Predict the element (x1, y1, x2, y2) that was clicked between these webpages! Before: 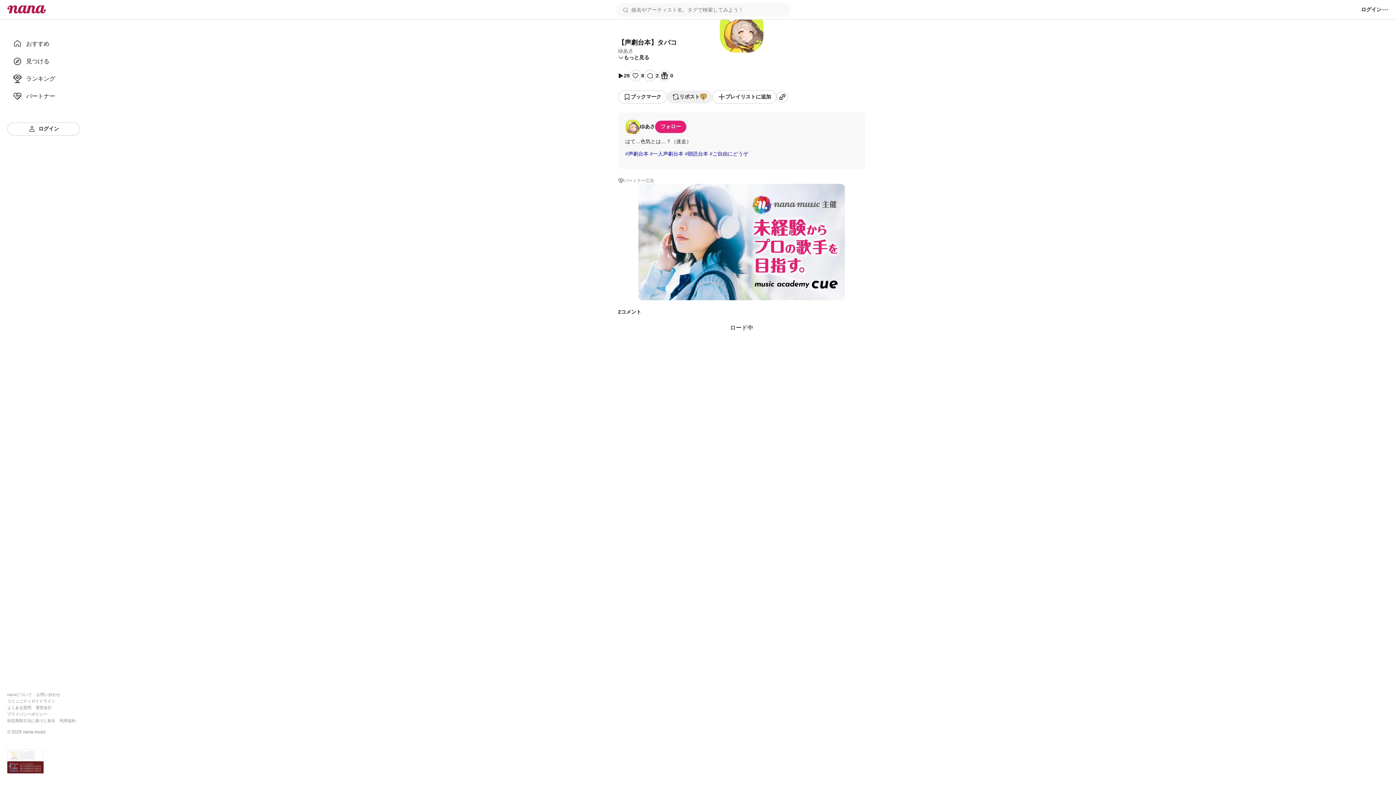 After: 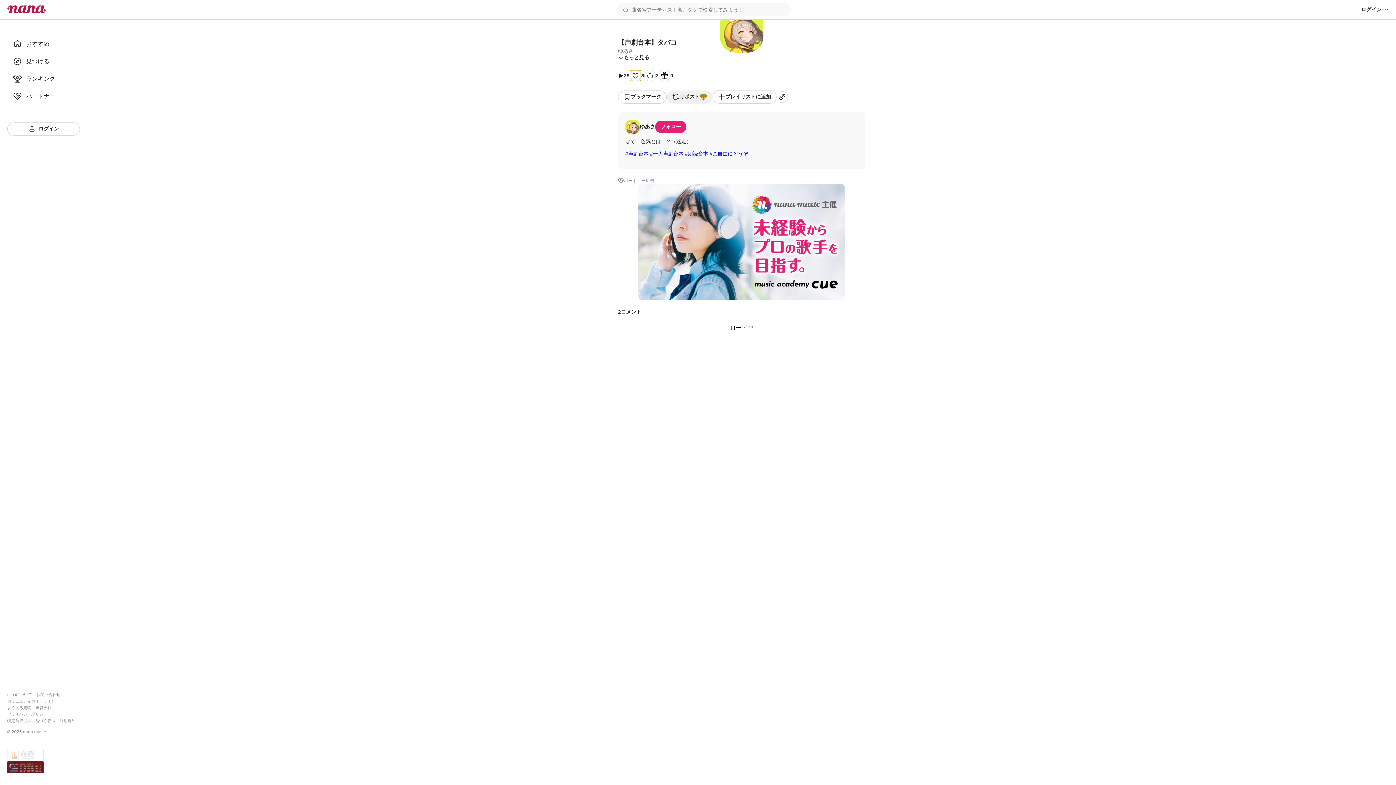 Action: bbox: (629, 69, 641, 81)